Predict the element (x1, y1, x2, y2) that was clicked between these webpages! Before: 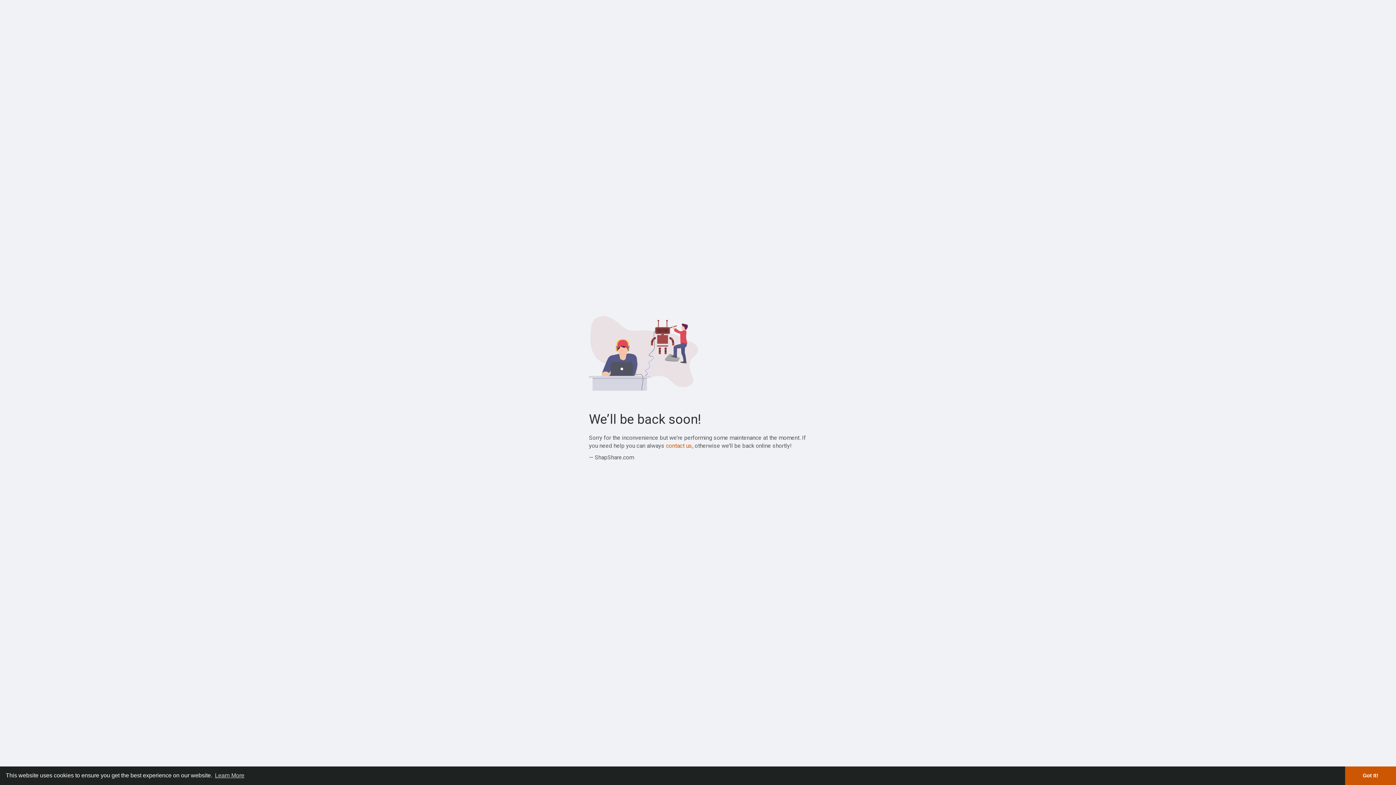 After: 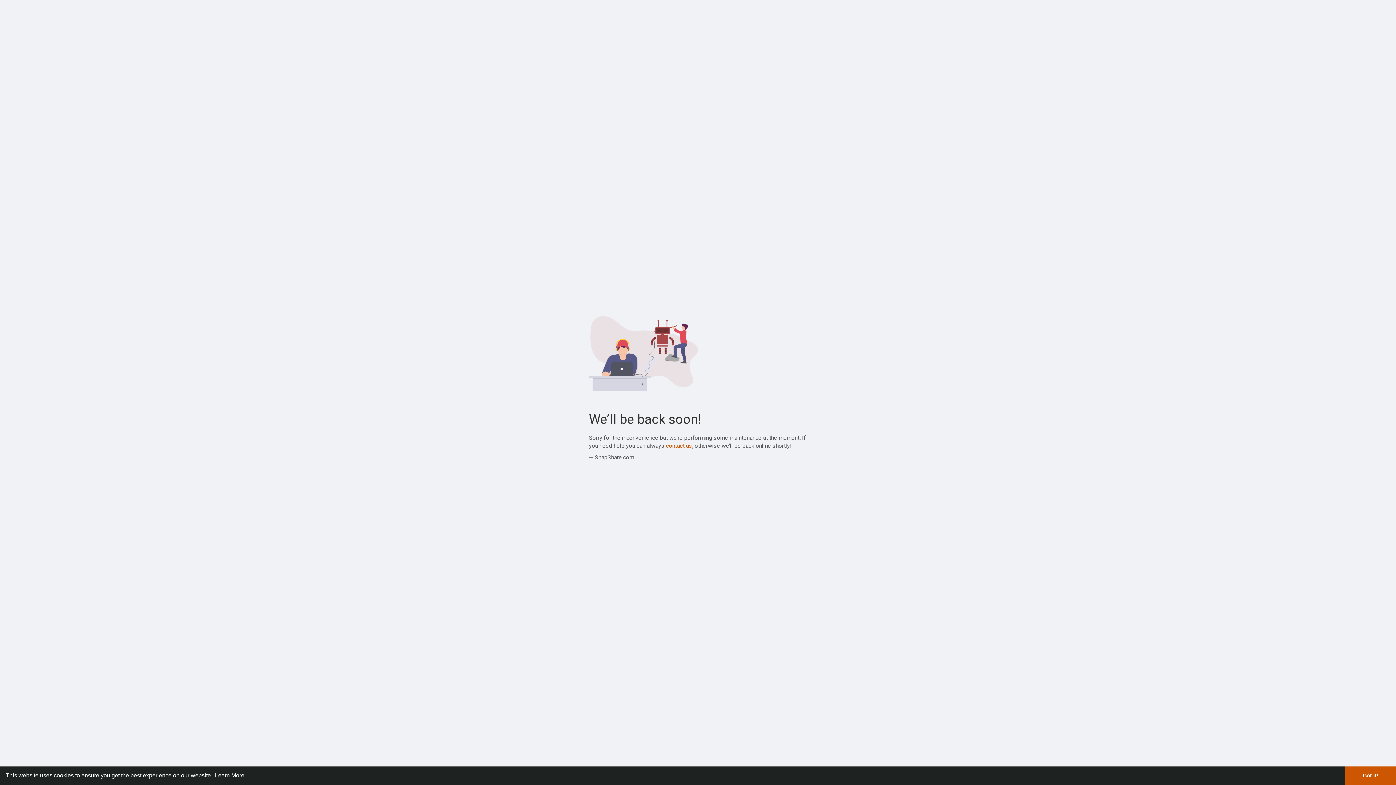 Action: label: learn more about cookies bbox: (213, 770, 245, 781)